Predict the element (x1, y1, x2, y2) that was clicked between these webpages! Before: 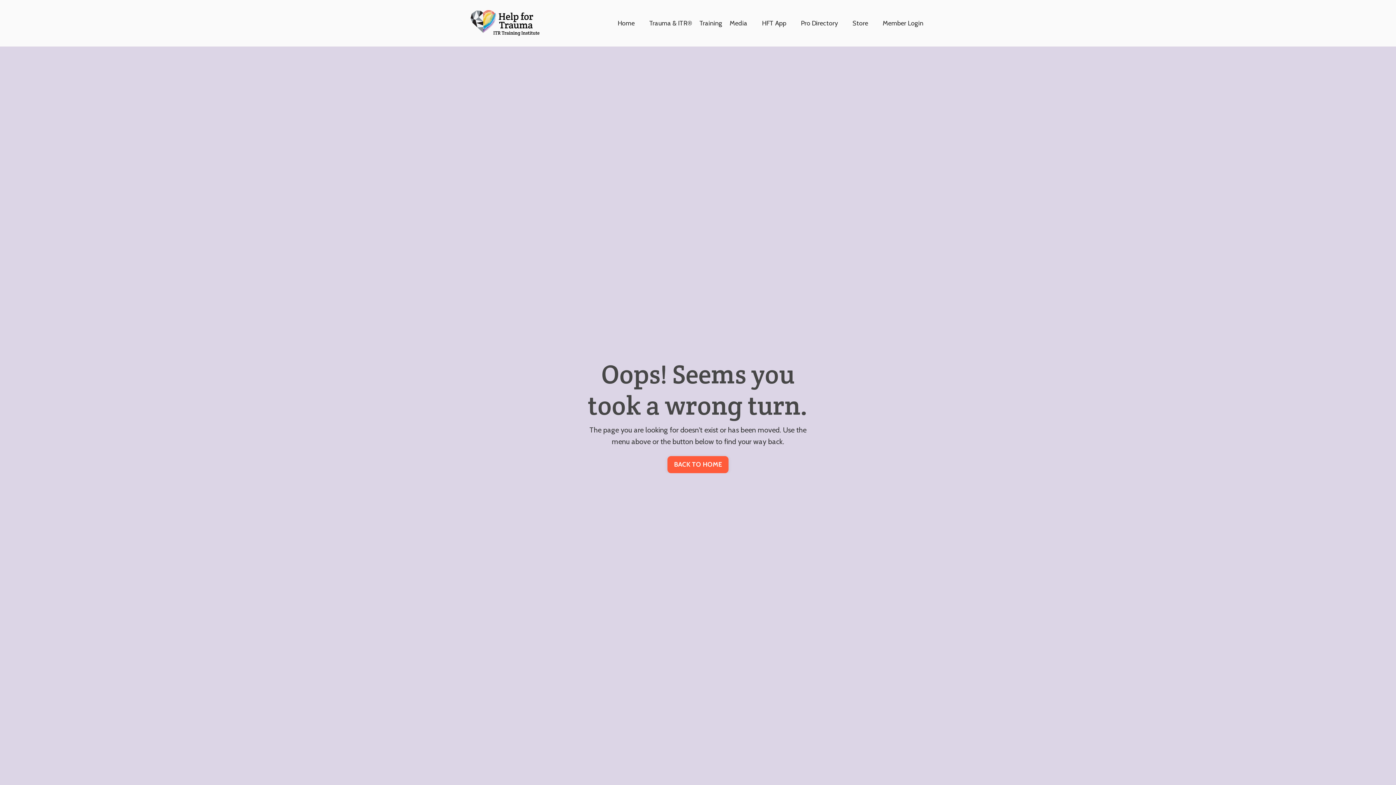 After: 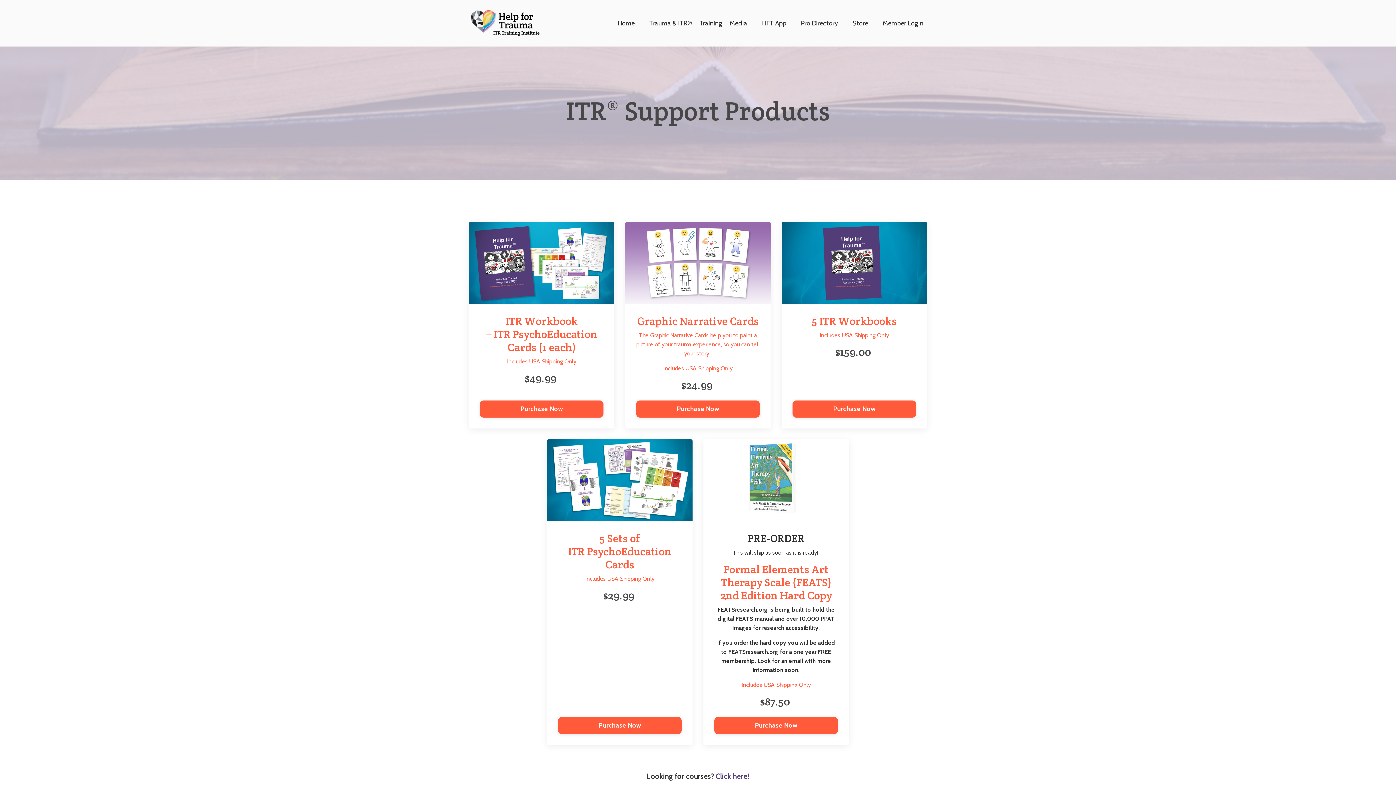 Action: label: Store bbox: (852, 18, 868, 28)